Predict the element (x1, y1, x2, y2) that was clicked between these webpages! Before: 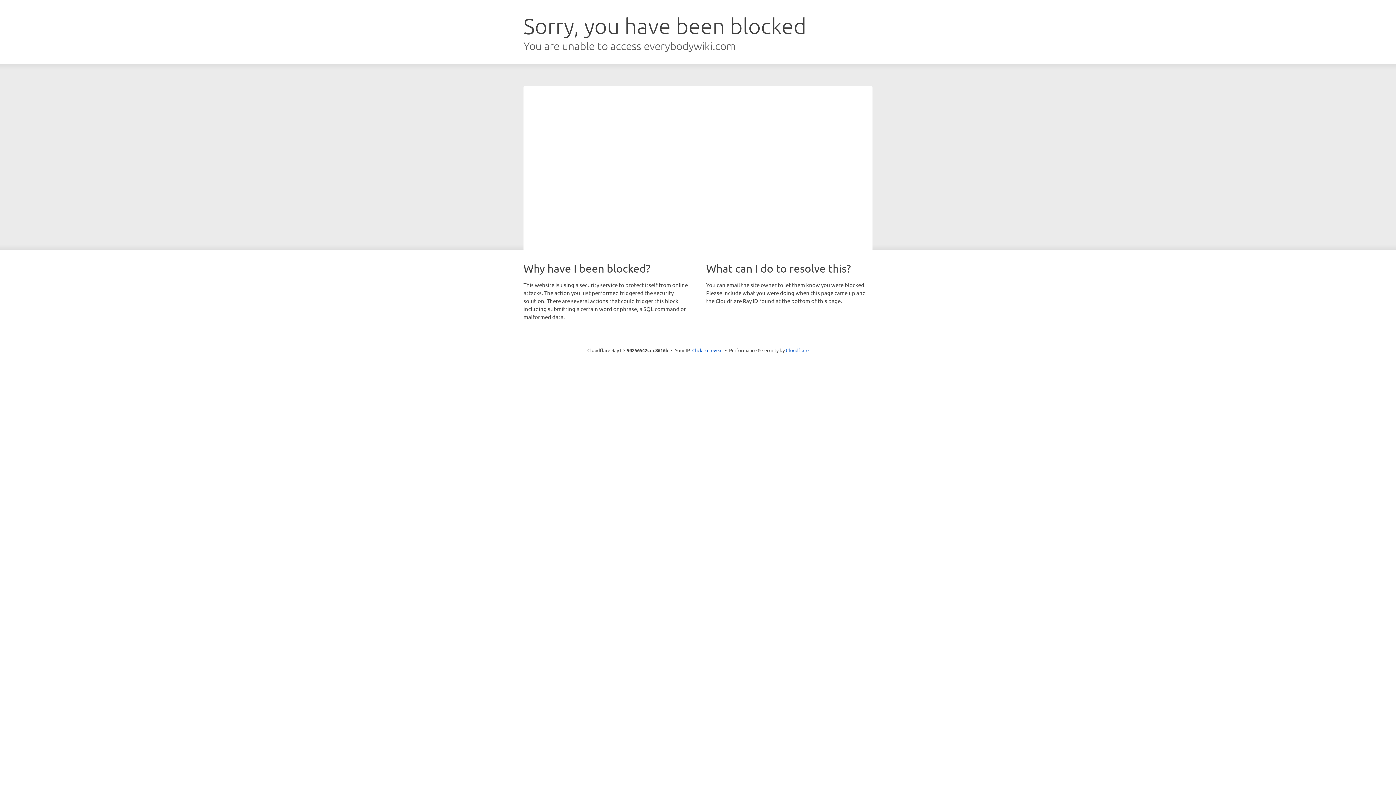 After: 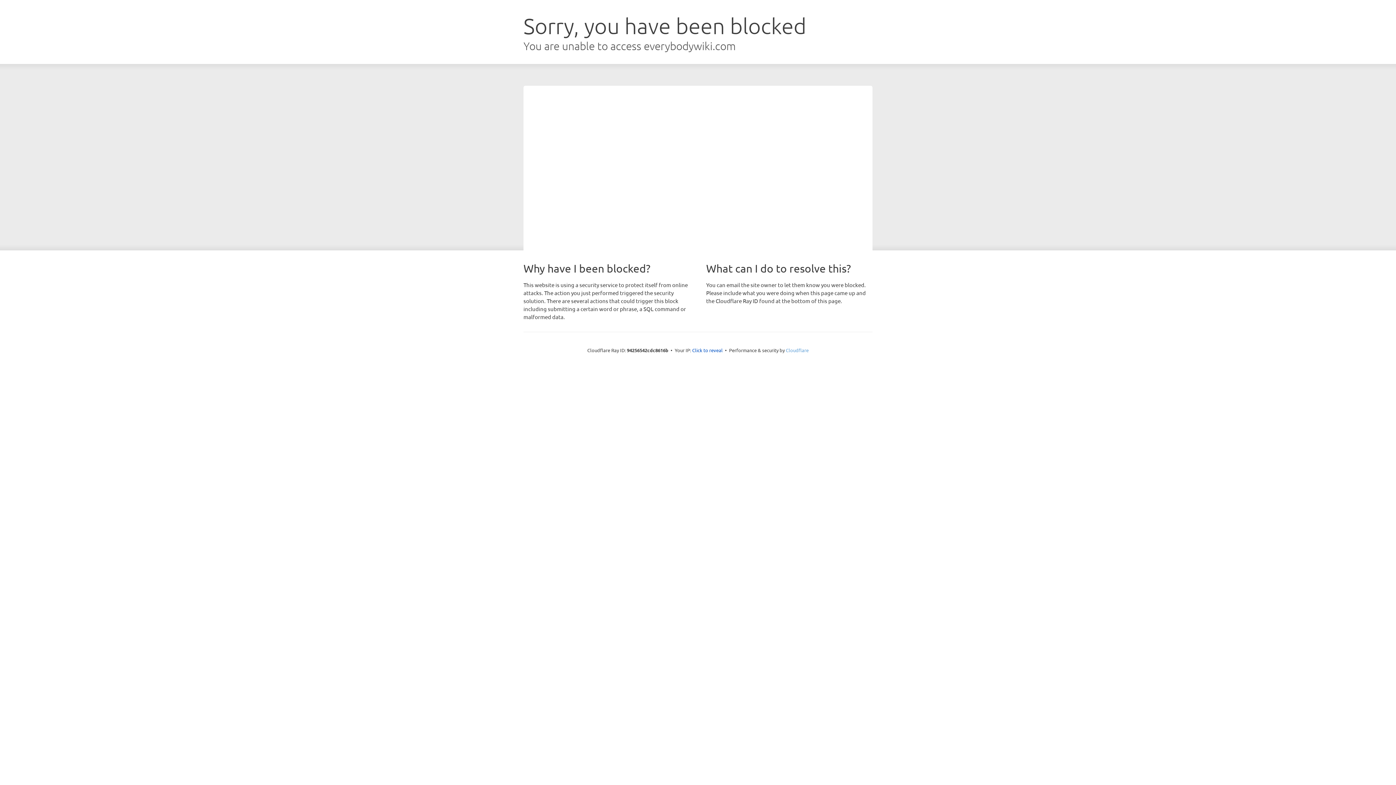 Action: label: Cloudflare bbox: (786, 347, 808, 353)